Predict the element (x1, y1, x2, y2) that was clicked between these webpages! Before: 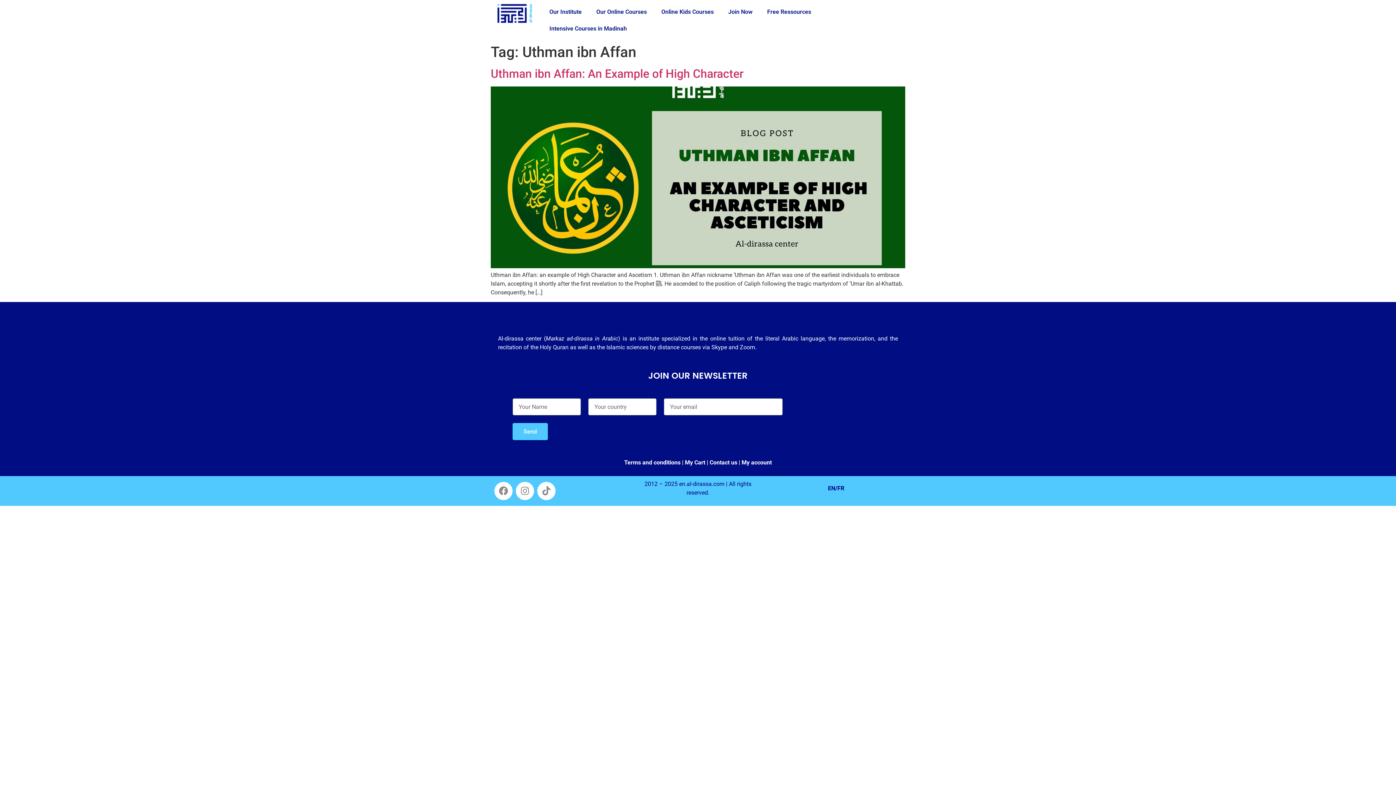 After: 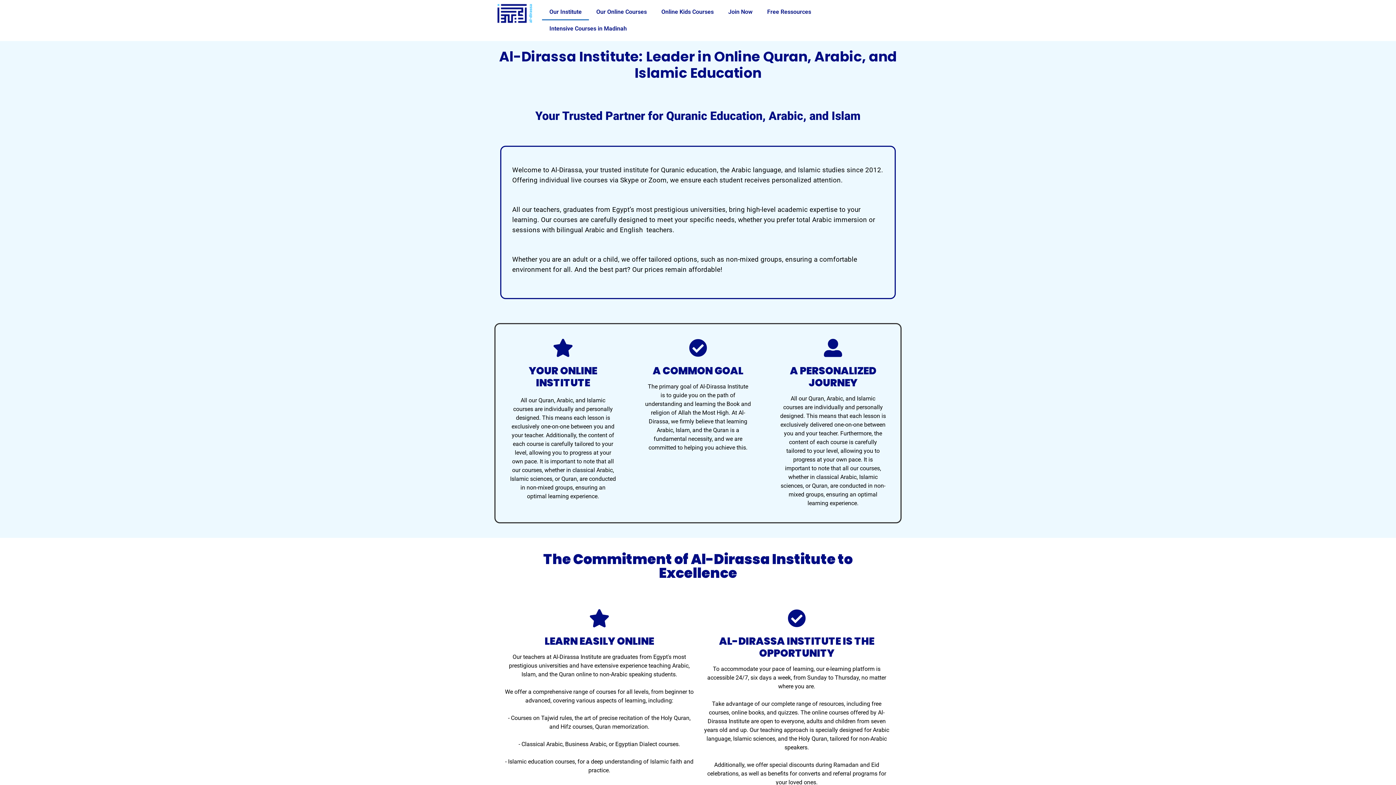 Action: label: Our Institute bbox: (542, 3, 589, 20)